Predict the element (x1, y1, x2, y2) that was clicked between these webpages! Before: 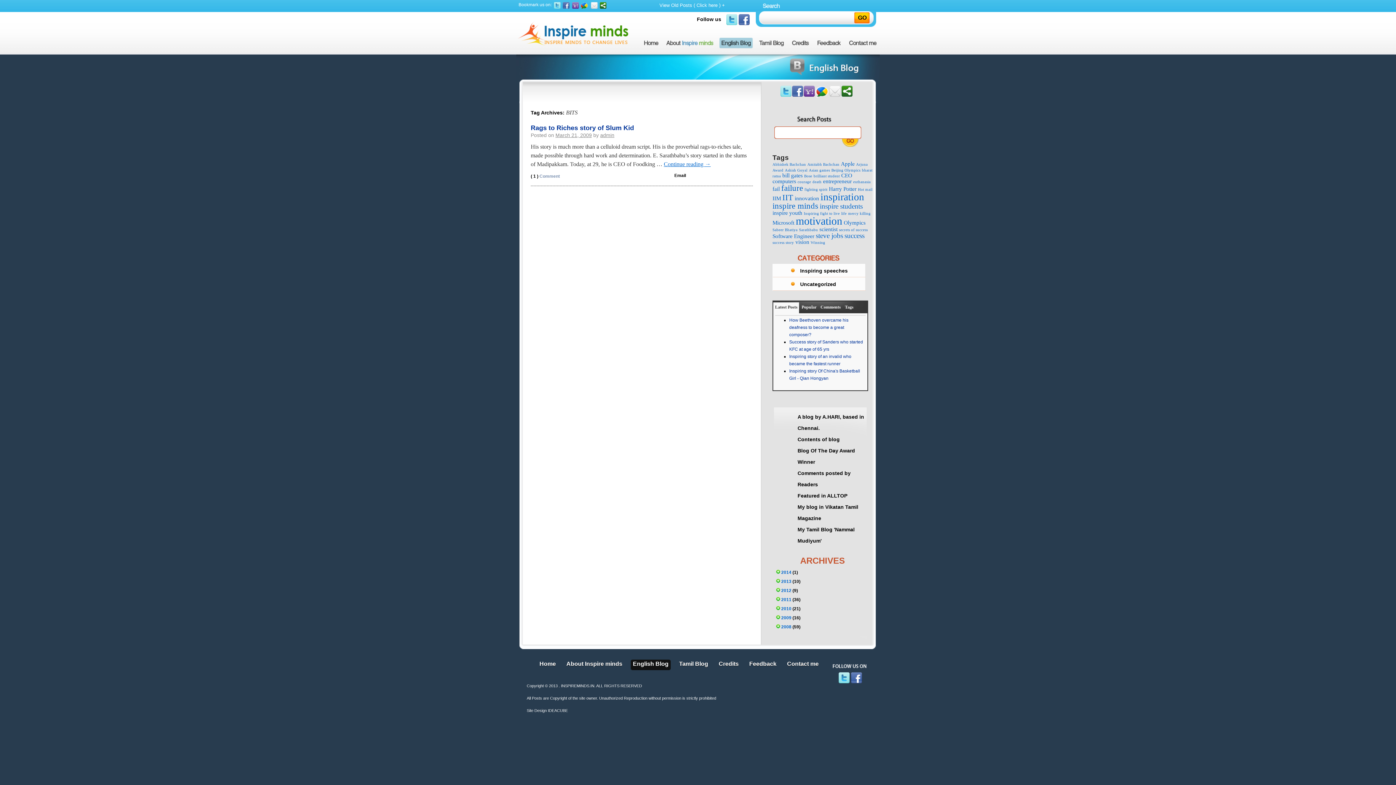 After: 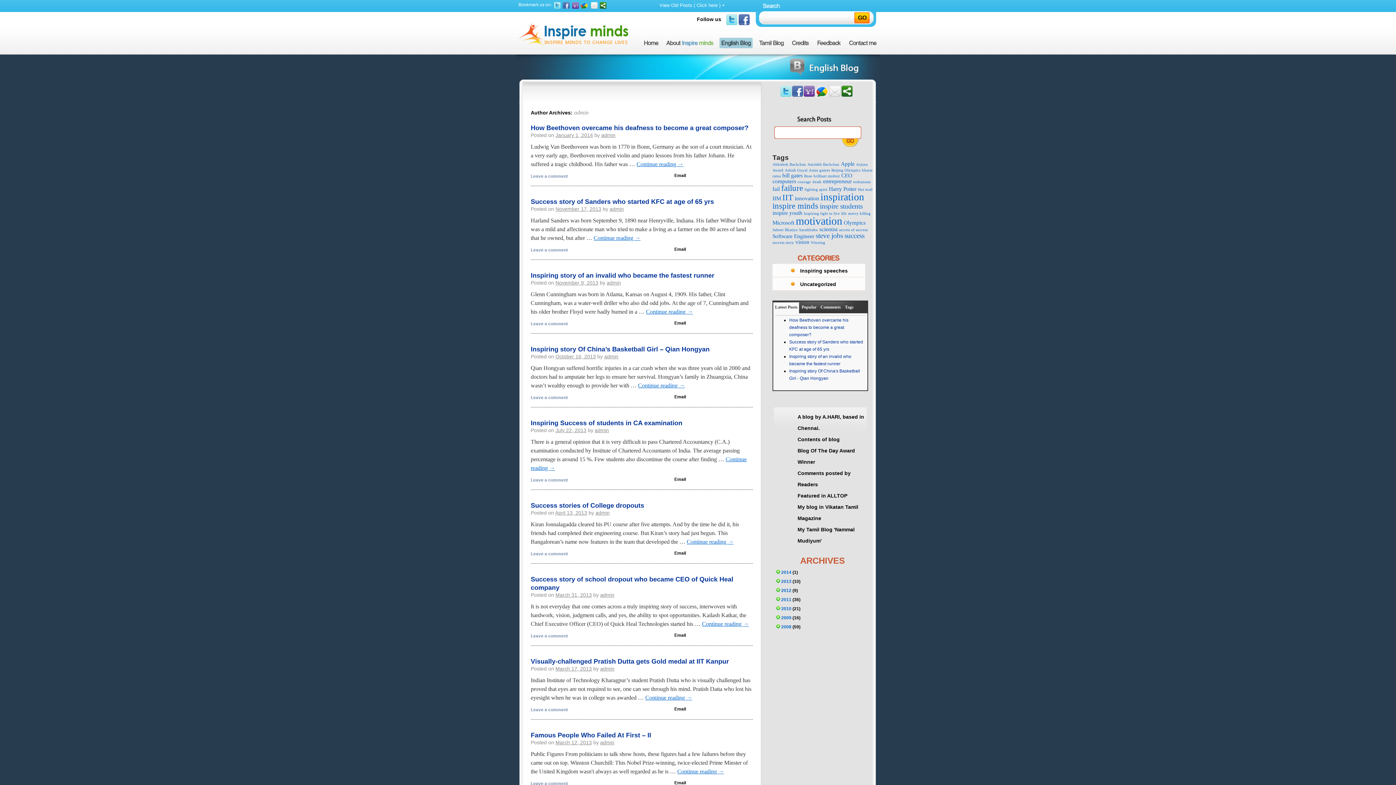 Action: bbox: (600, 132, 614, 138) label: admin